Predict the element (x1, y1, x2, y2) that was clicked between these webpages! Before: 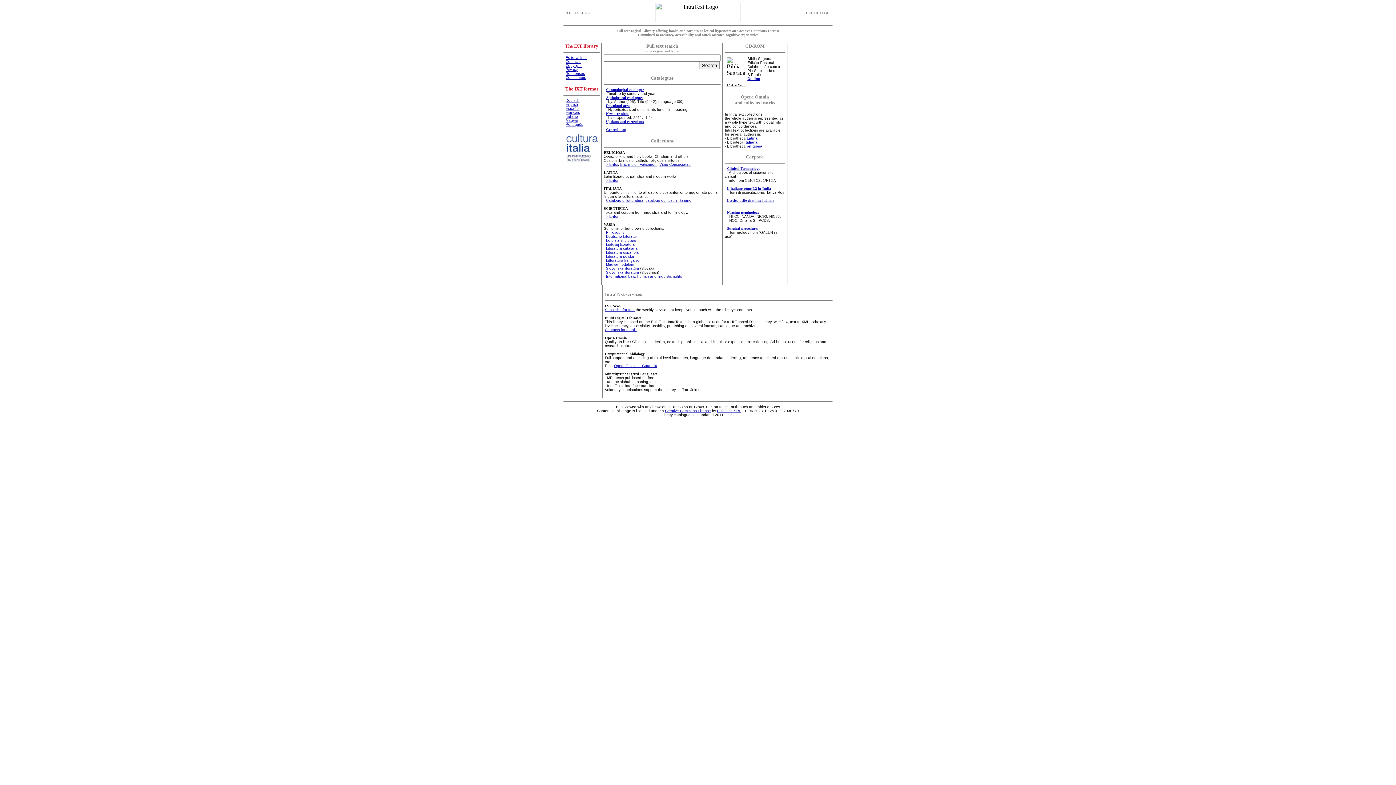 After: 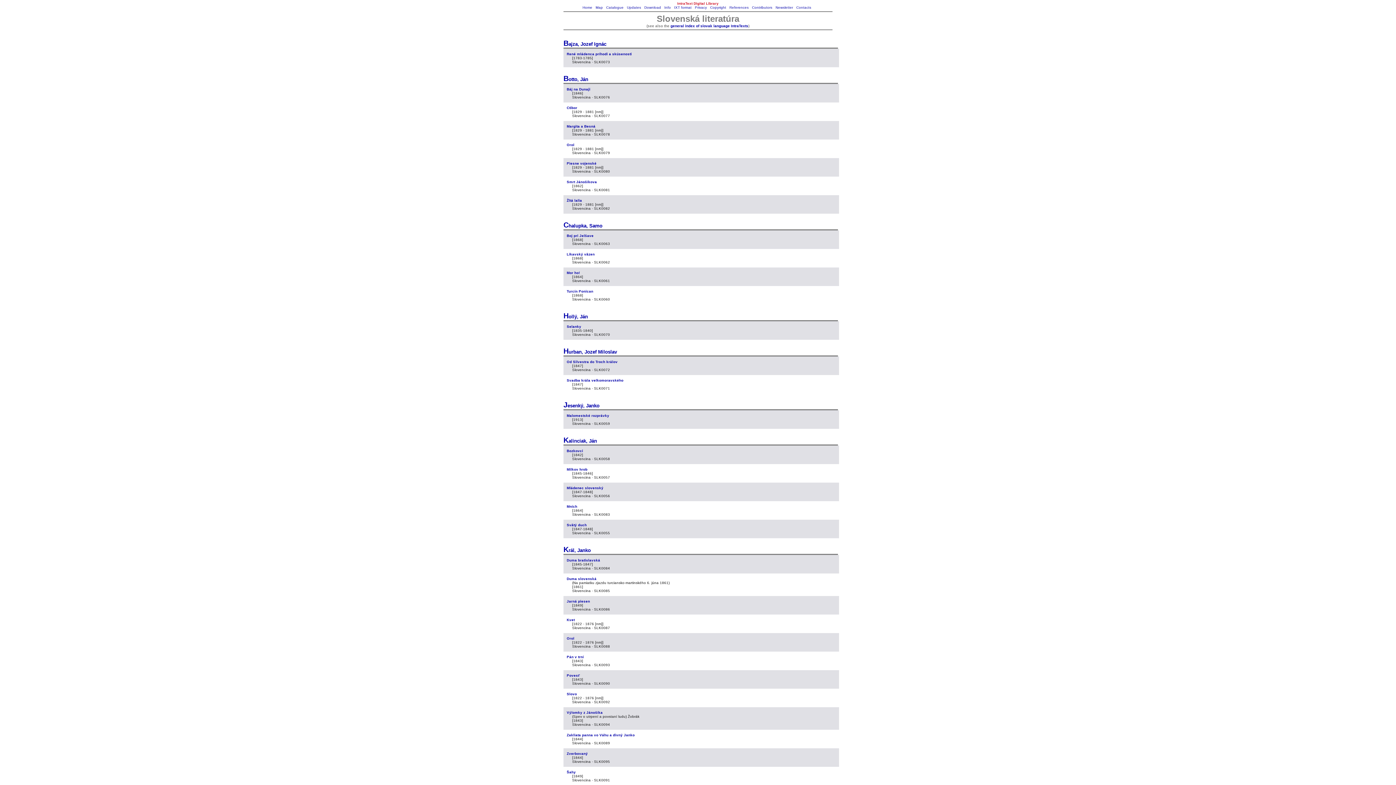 Action: bbox: (606, 266, 639, 270) label: Slovenská literatúra